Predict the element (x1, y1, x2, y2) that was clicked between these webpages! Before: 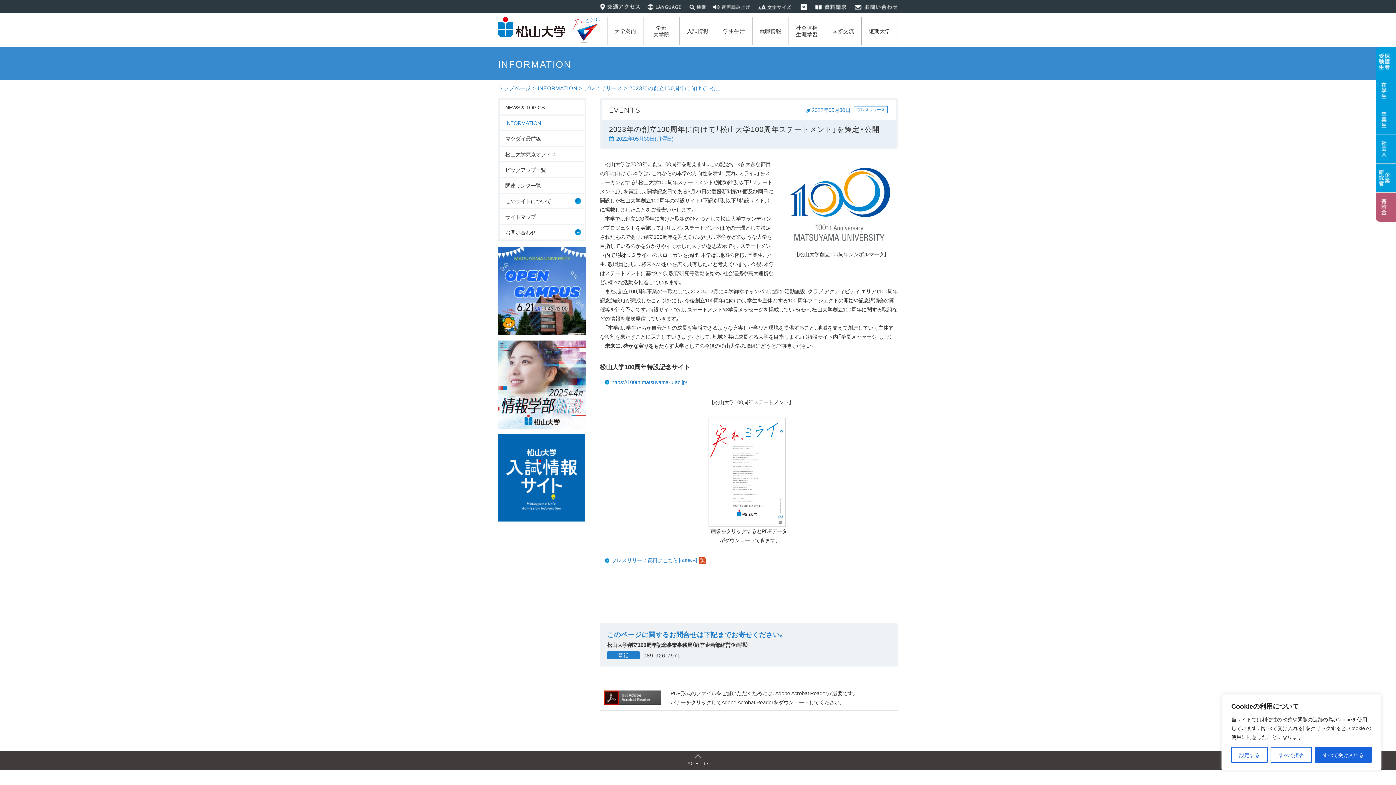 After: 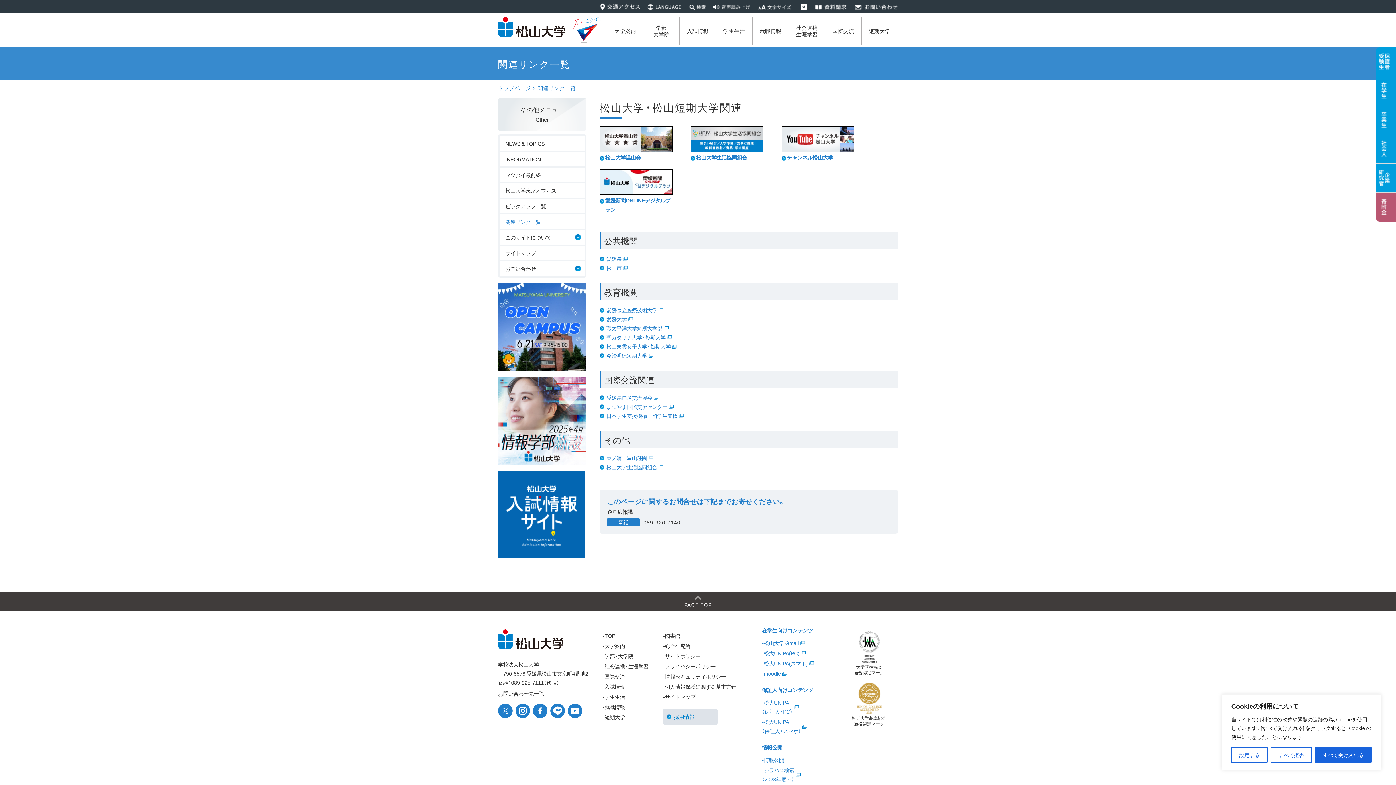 Action: bbox: (500, 178, 584, 192) label: 関連リンク一覧